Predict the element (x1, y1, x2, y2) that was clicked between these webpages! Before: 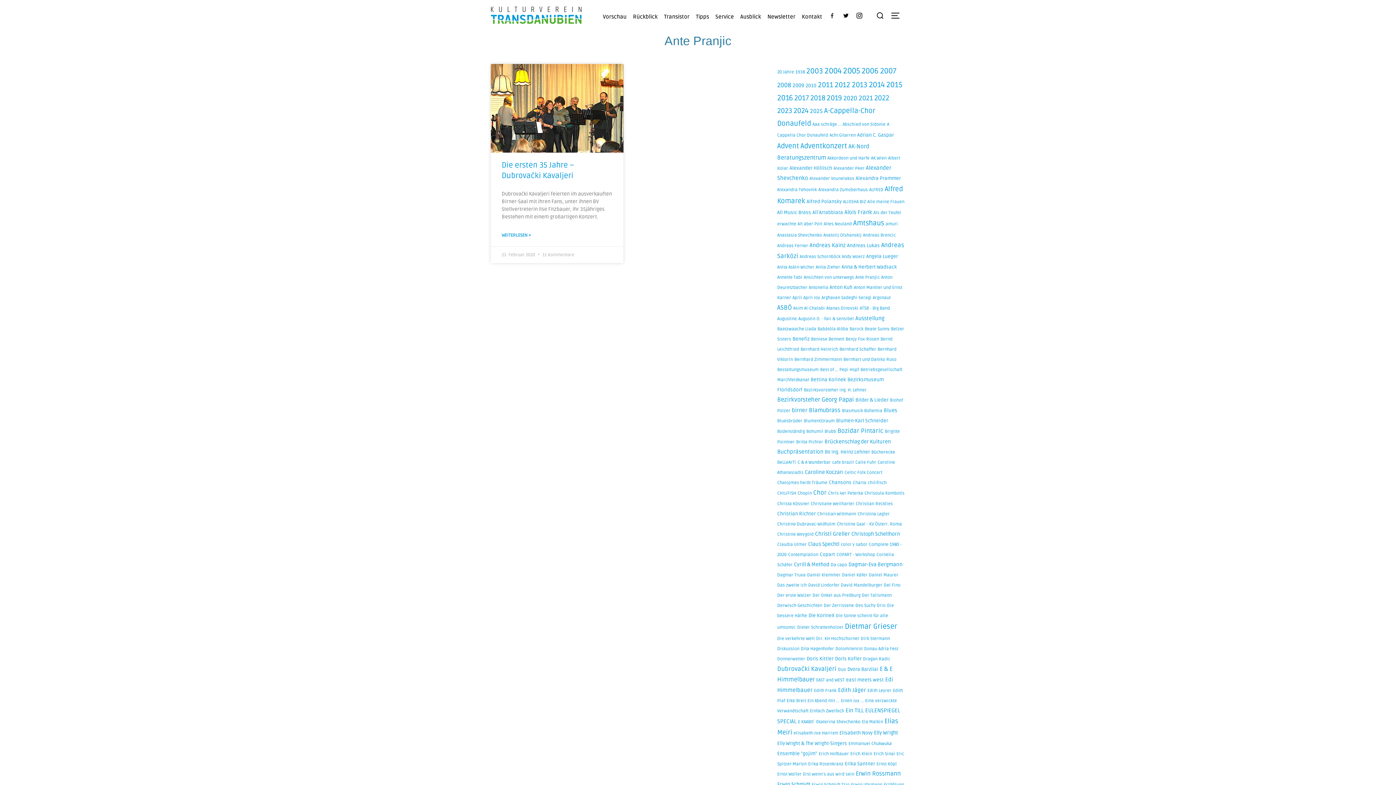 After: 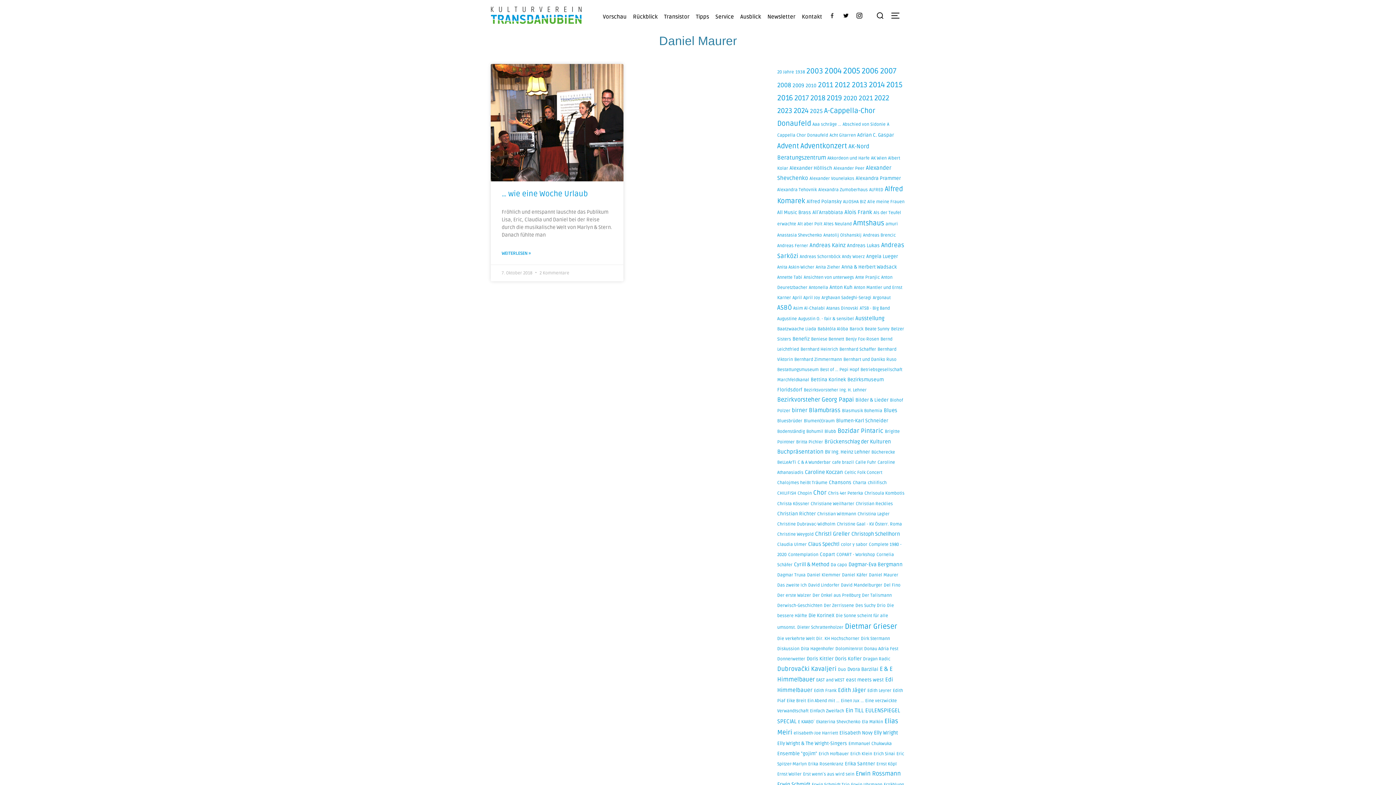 Action: bbox: (869, 572, 898, 578) label: Daniel Maurer (1 Eintrag)